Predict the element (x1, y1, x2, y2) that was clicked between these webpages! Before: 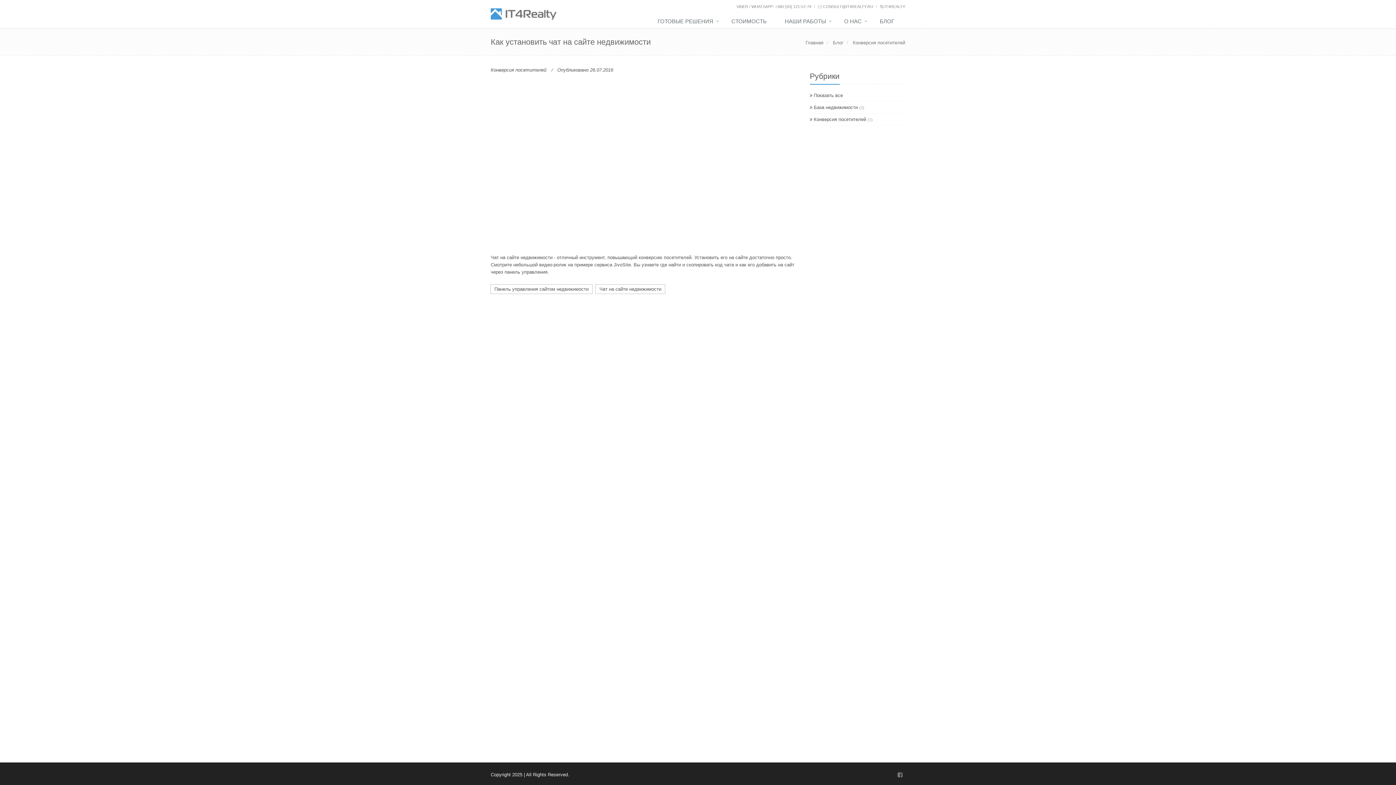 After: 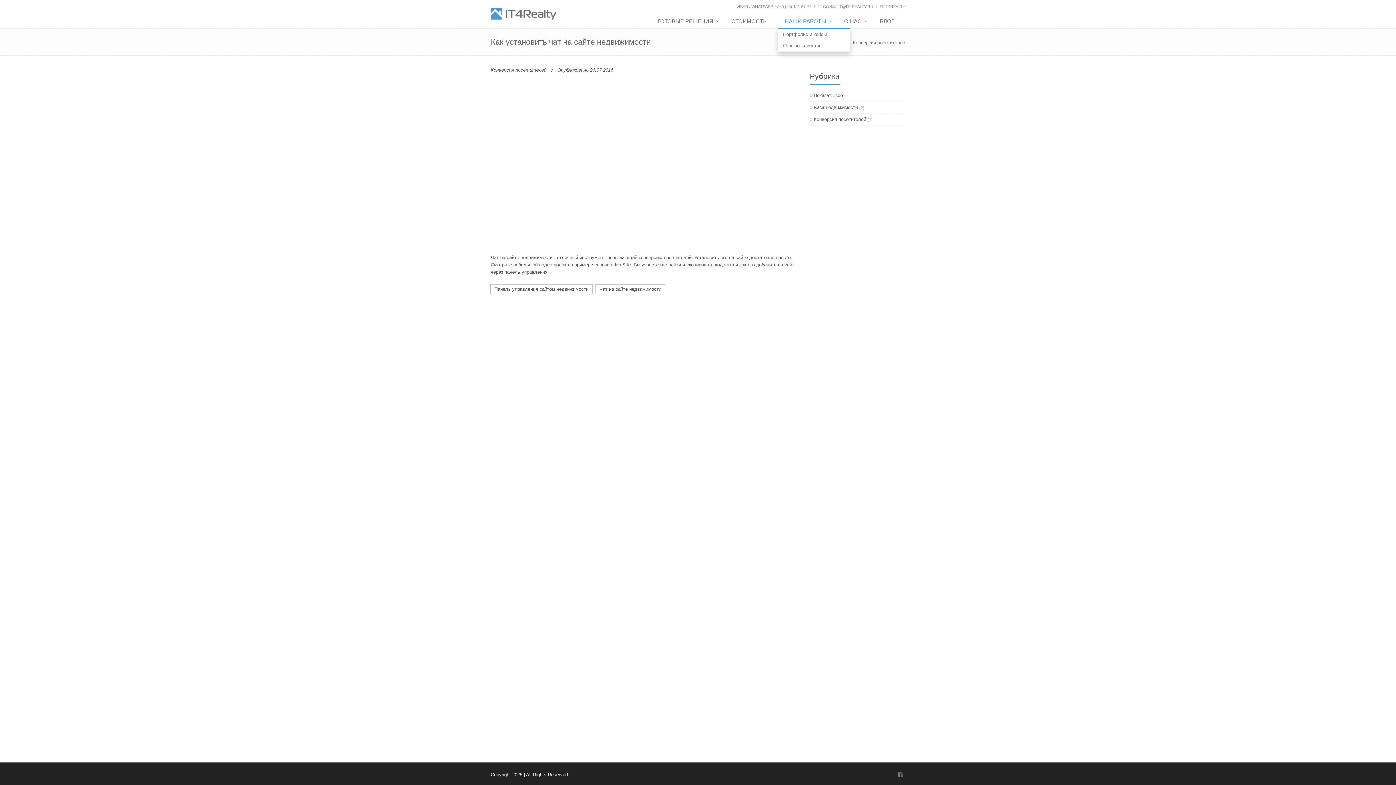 Action: bbox: (777, 14, 837, 29) label: НАШИ РАБОТЫ